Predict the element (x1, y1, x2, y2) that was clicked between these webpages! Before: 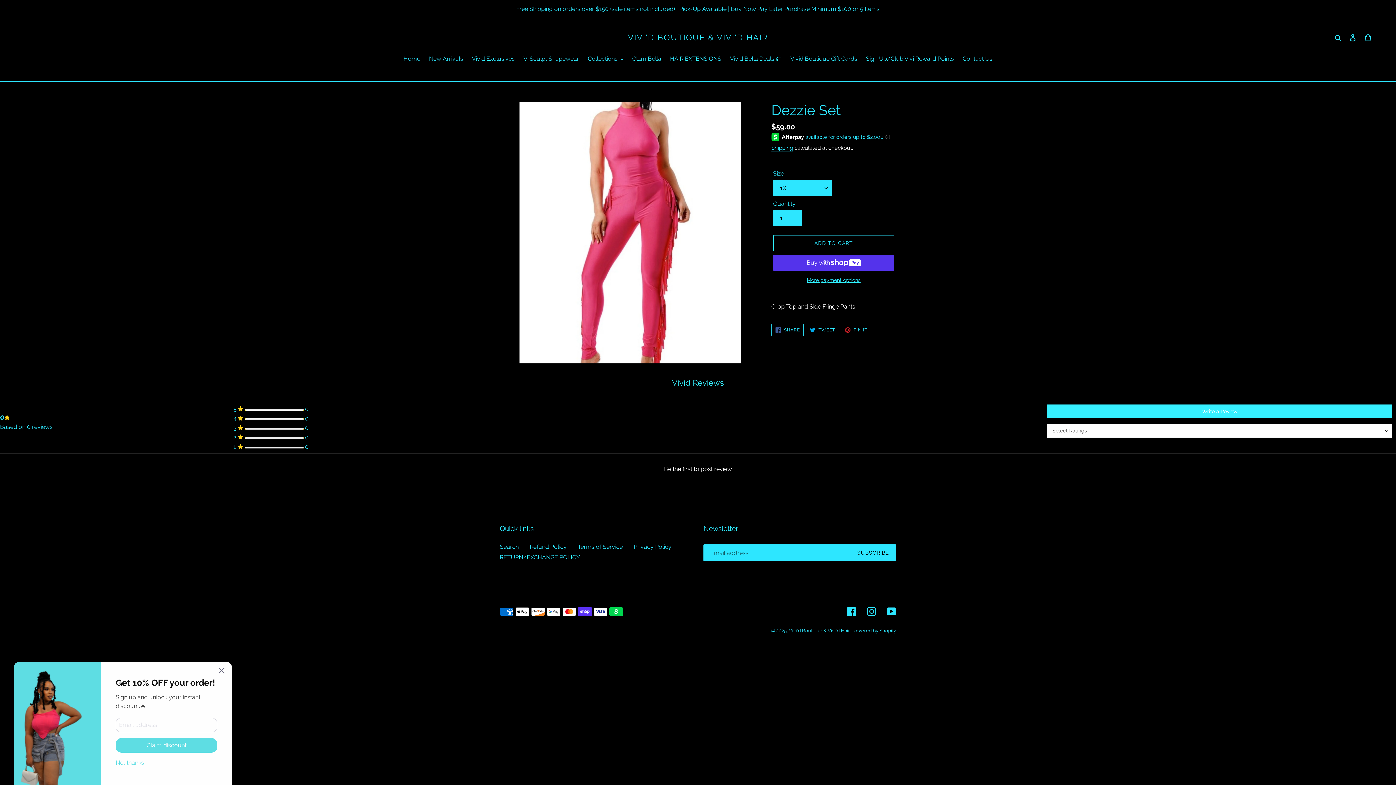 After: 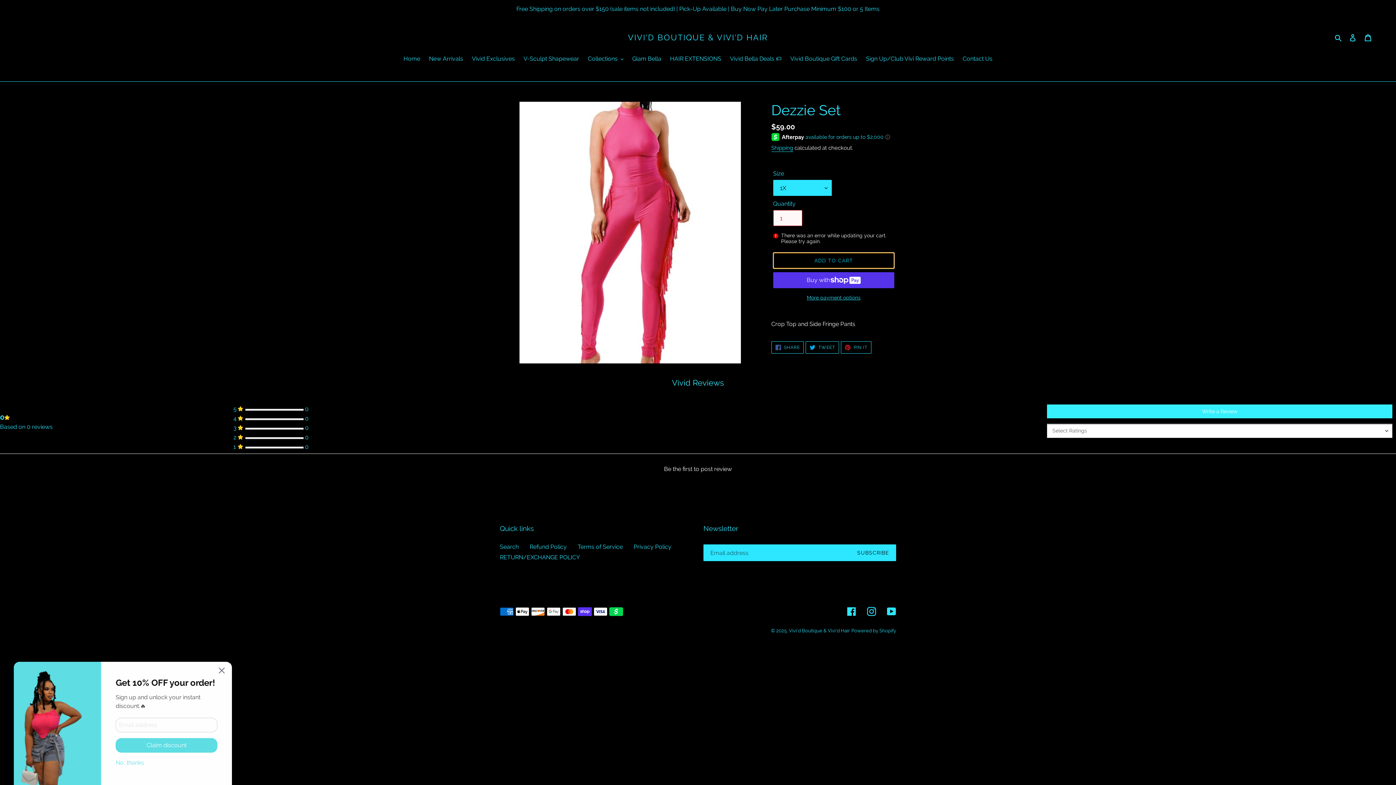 Action: bbox: (773, 235, 894, 251) label: Add to cart